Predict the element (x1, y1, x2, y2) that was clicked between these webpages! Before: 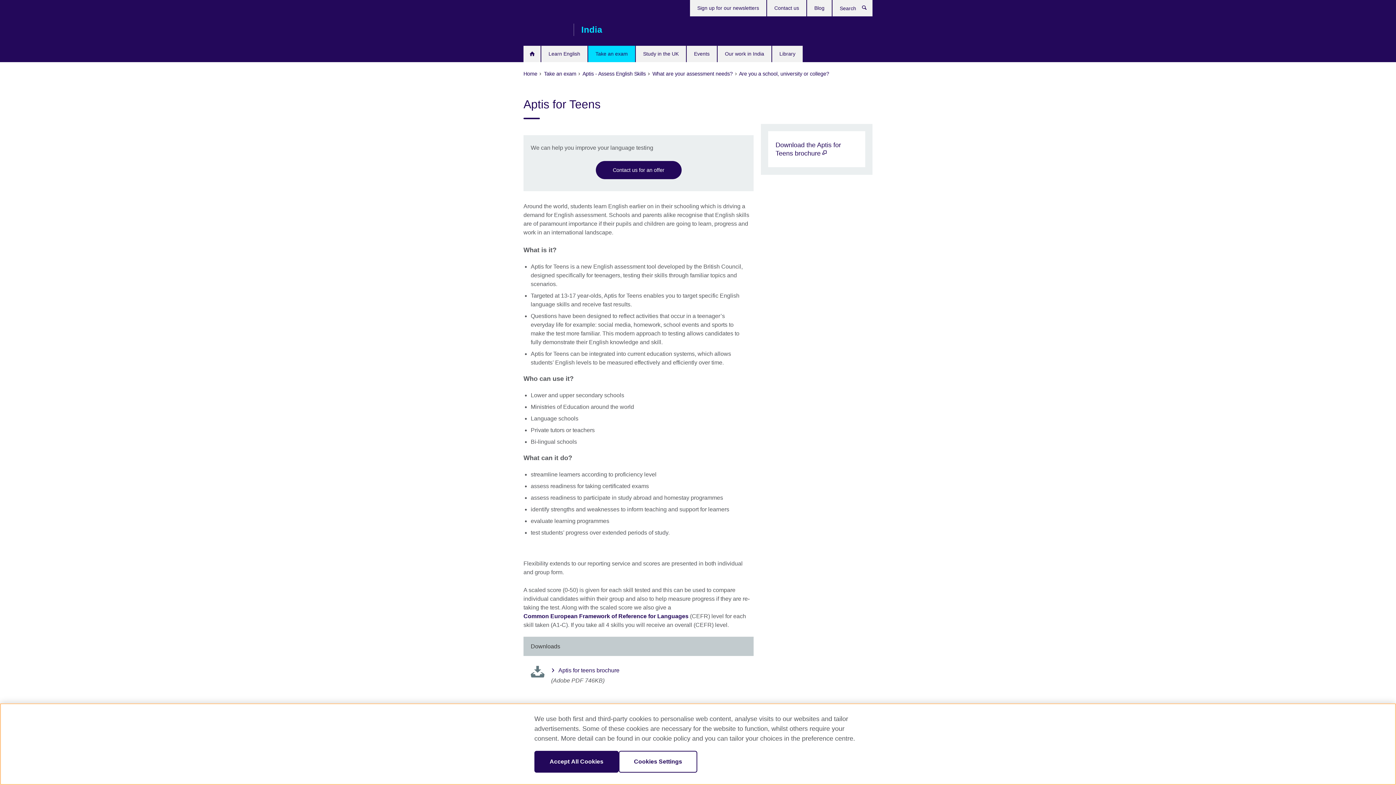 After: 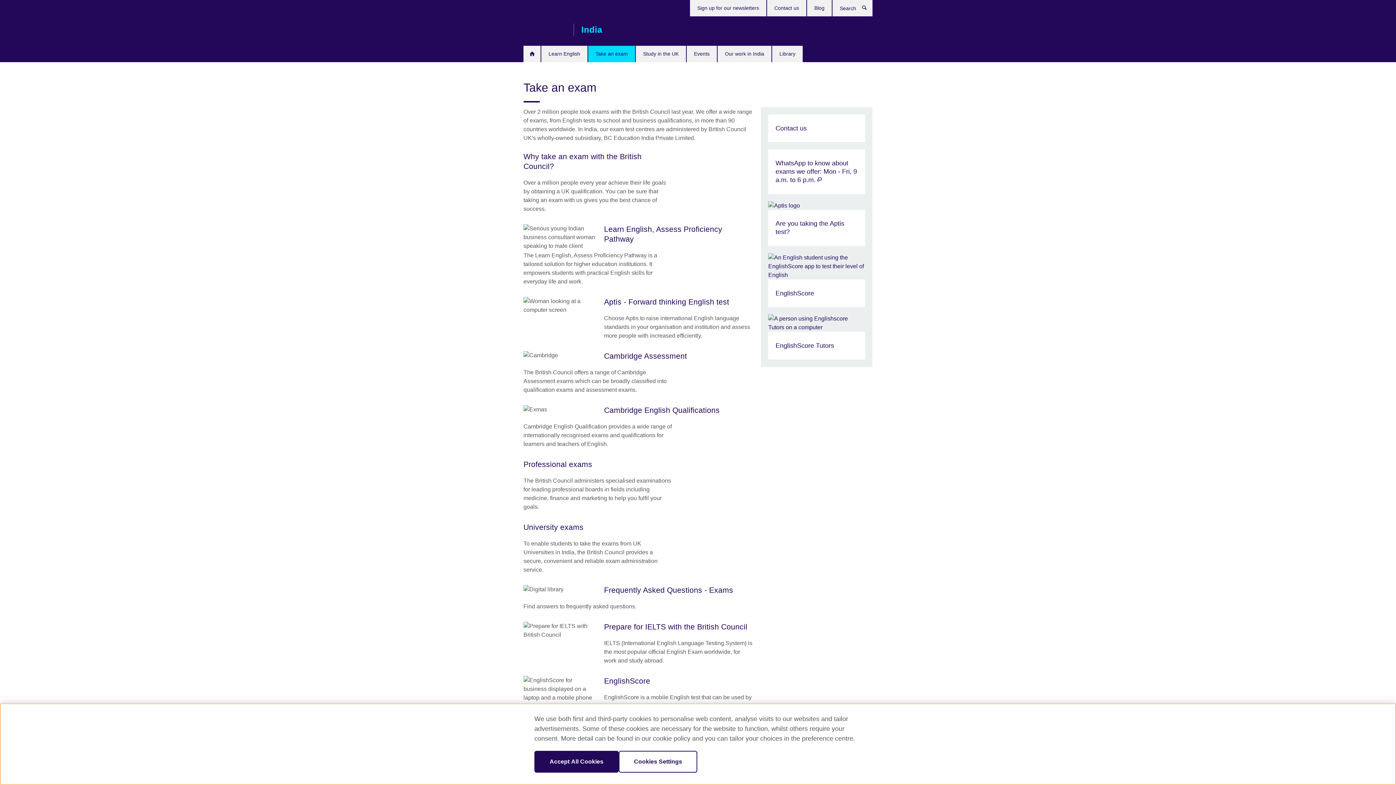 Action: bbox: (544, 69, 577, 77) label: Take an exam